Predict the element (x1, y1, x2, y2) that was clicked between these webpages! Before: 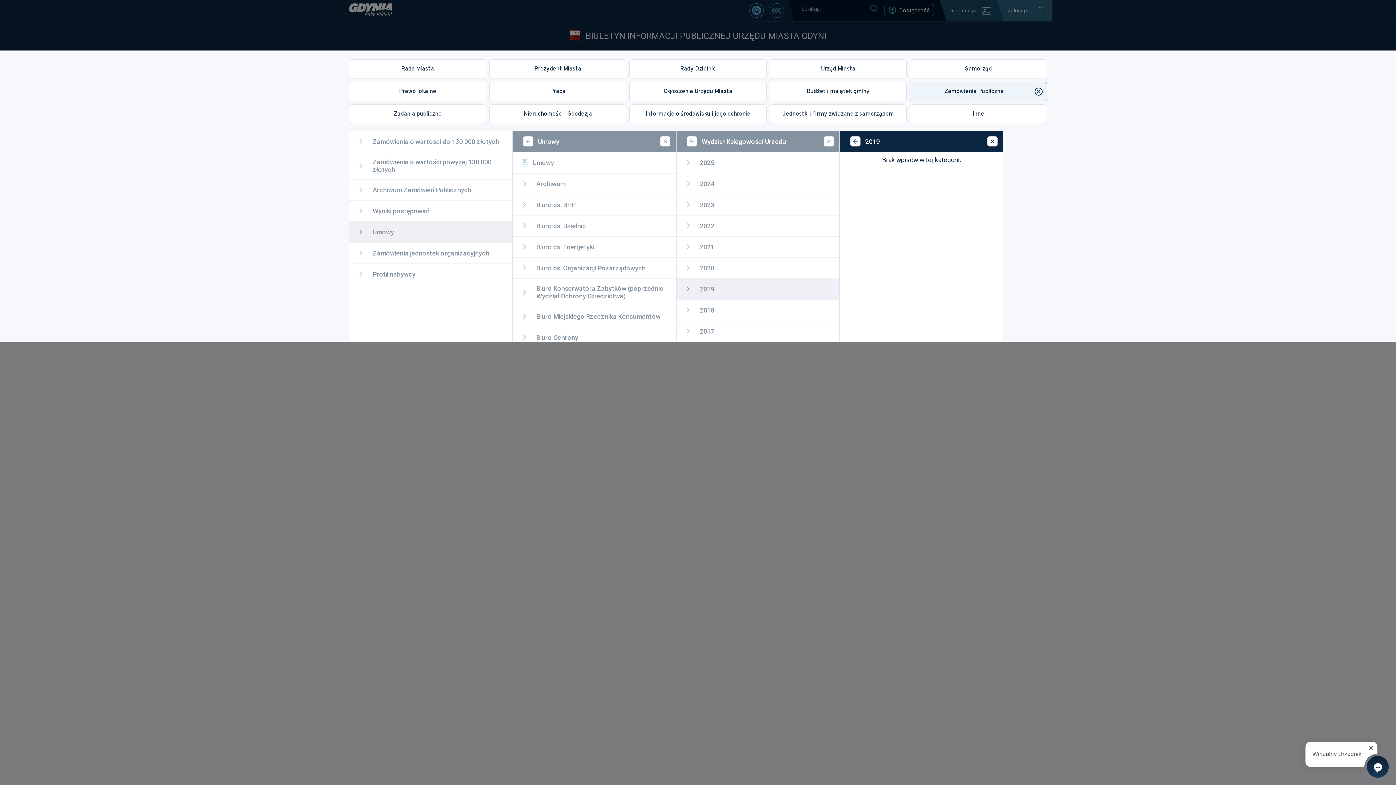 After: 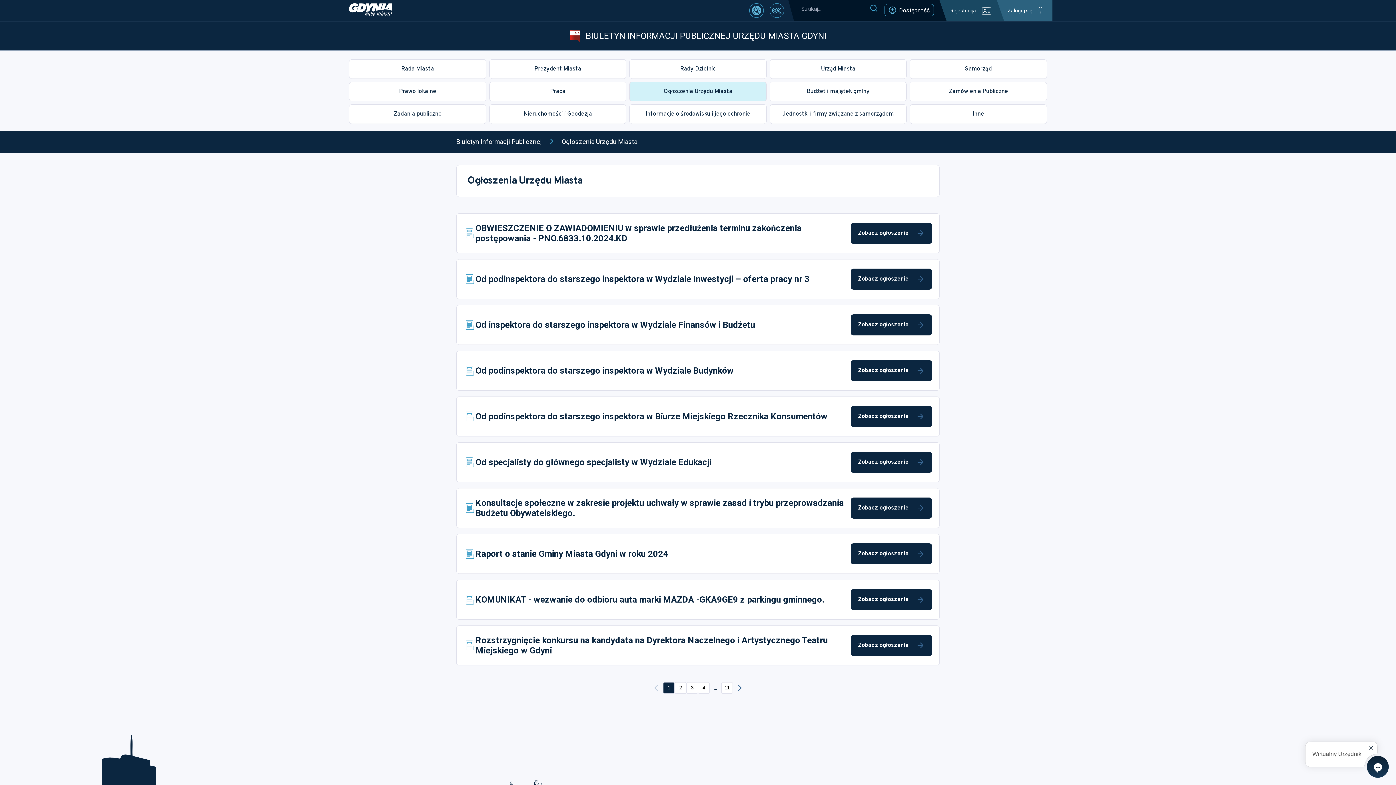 Action: bbox: (629, 81, 766, 101) label: Ogłoszenia Urzędu Miasta